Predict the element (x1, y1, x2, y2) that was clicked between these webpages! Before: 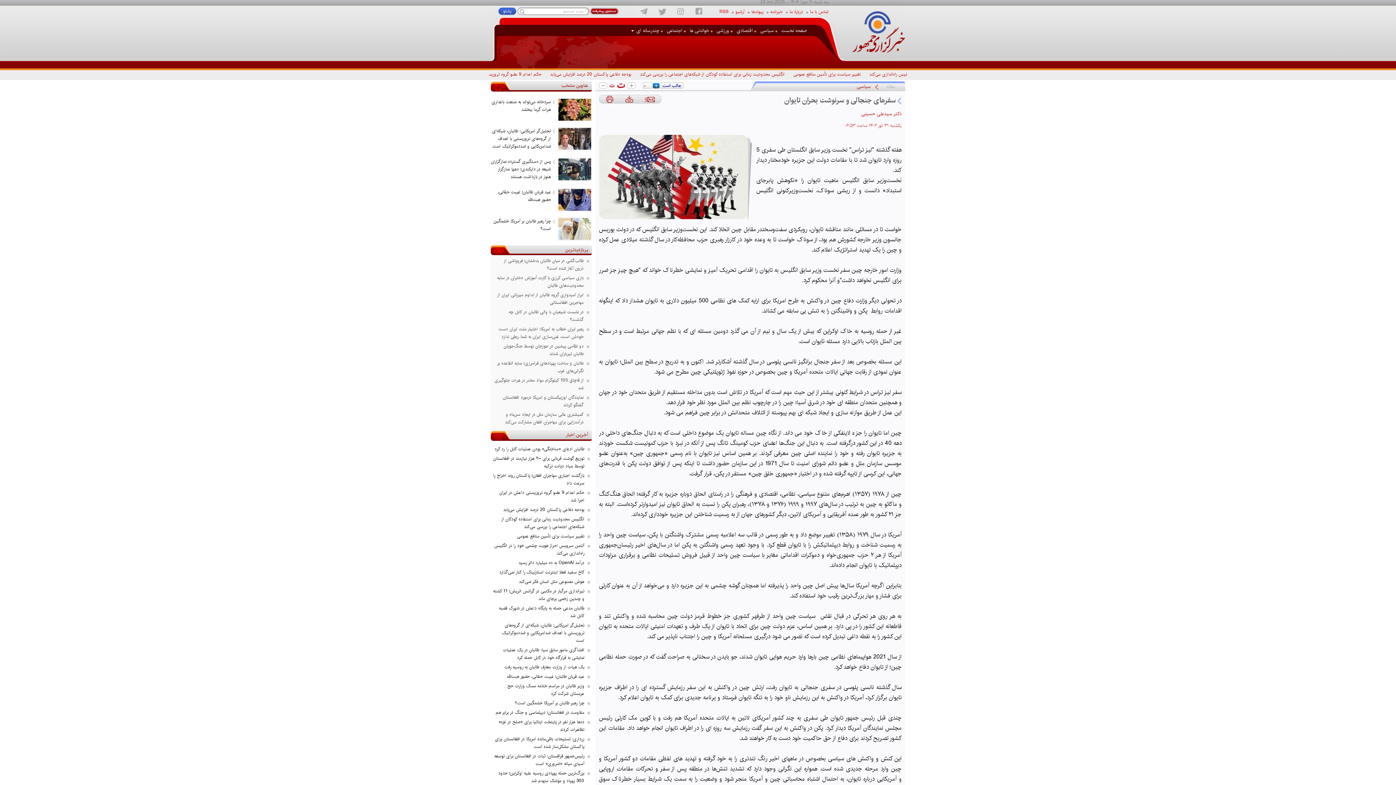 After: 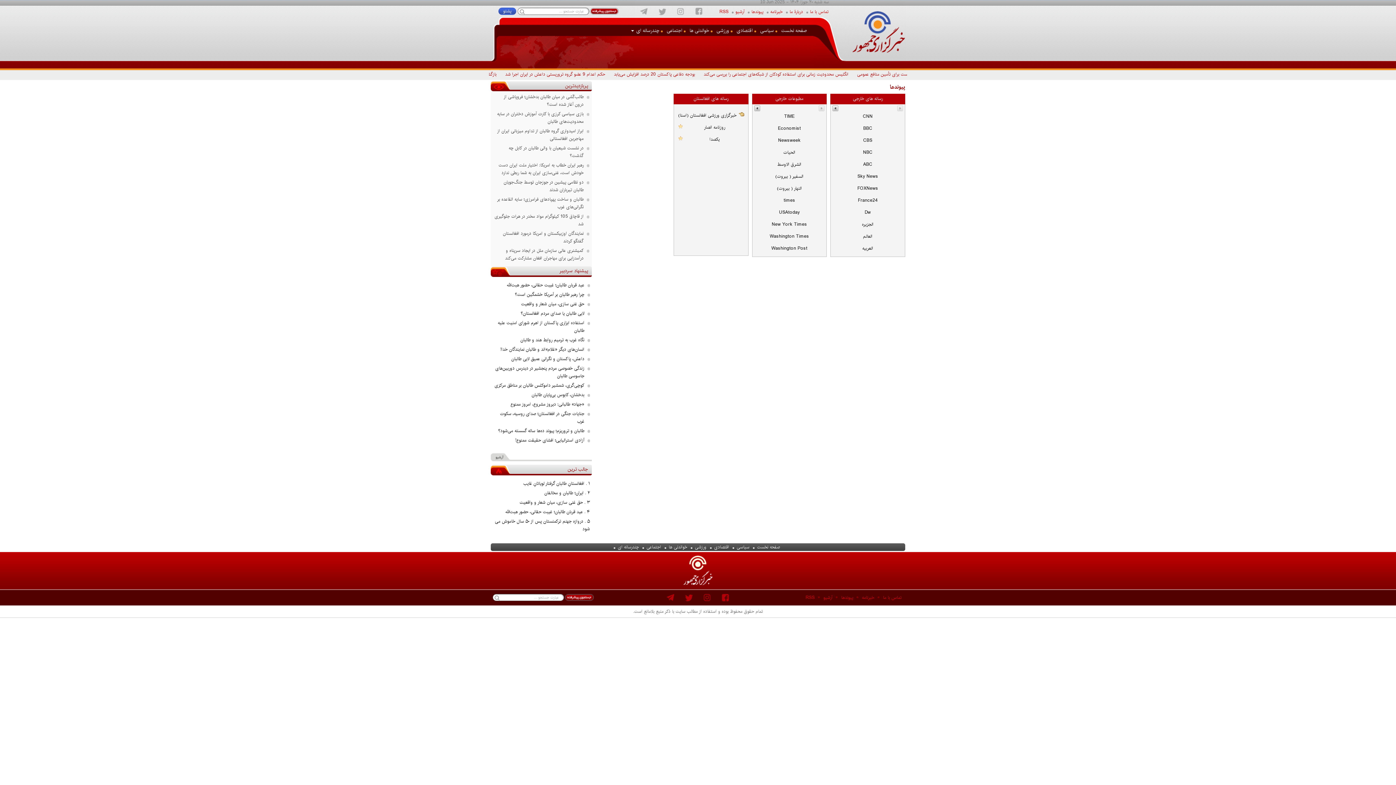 Action: bbox: (751, 8, 763, 15) label: پيوندها